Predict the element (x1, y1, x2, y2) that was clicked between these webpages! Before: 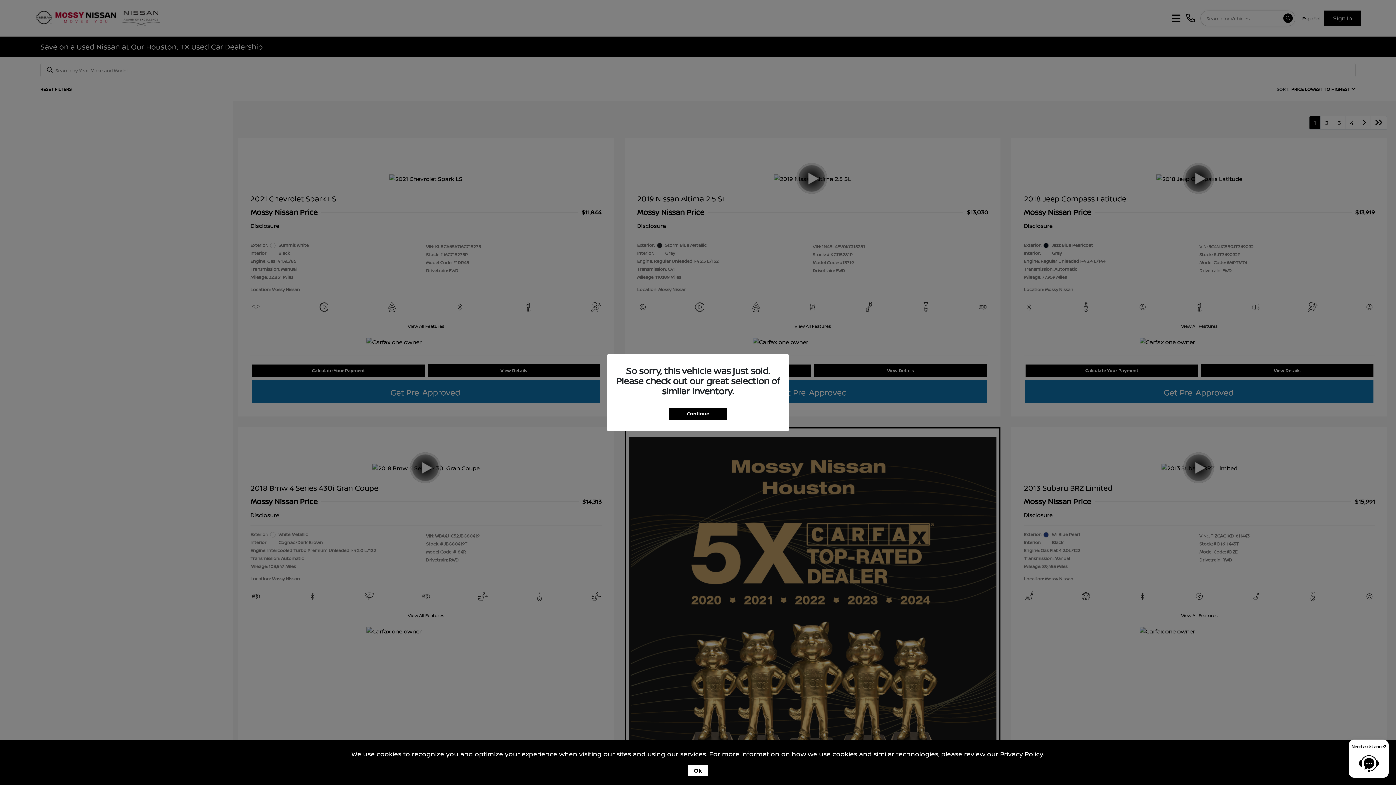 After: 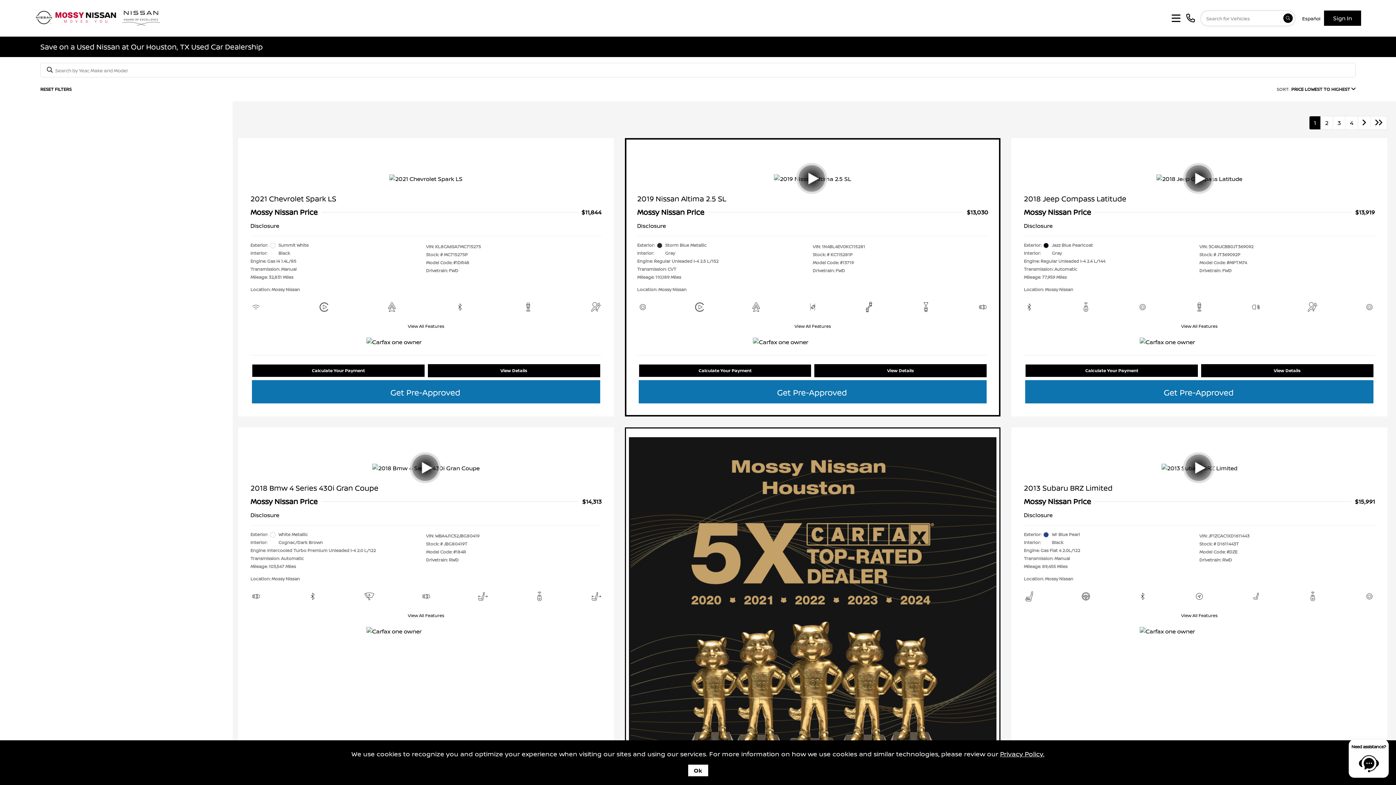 Action: bbox: (669, 407, 727, 419) label: Continue